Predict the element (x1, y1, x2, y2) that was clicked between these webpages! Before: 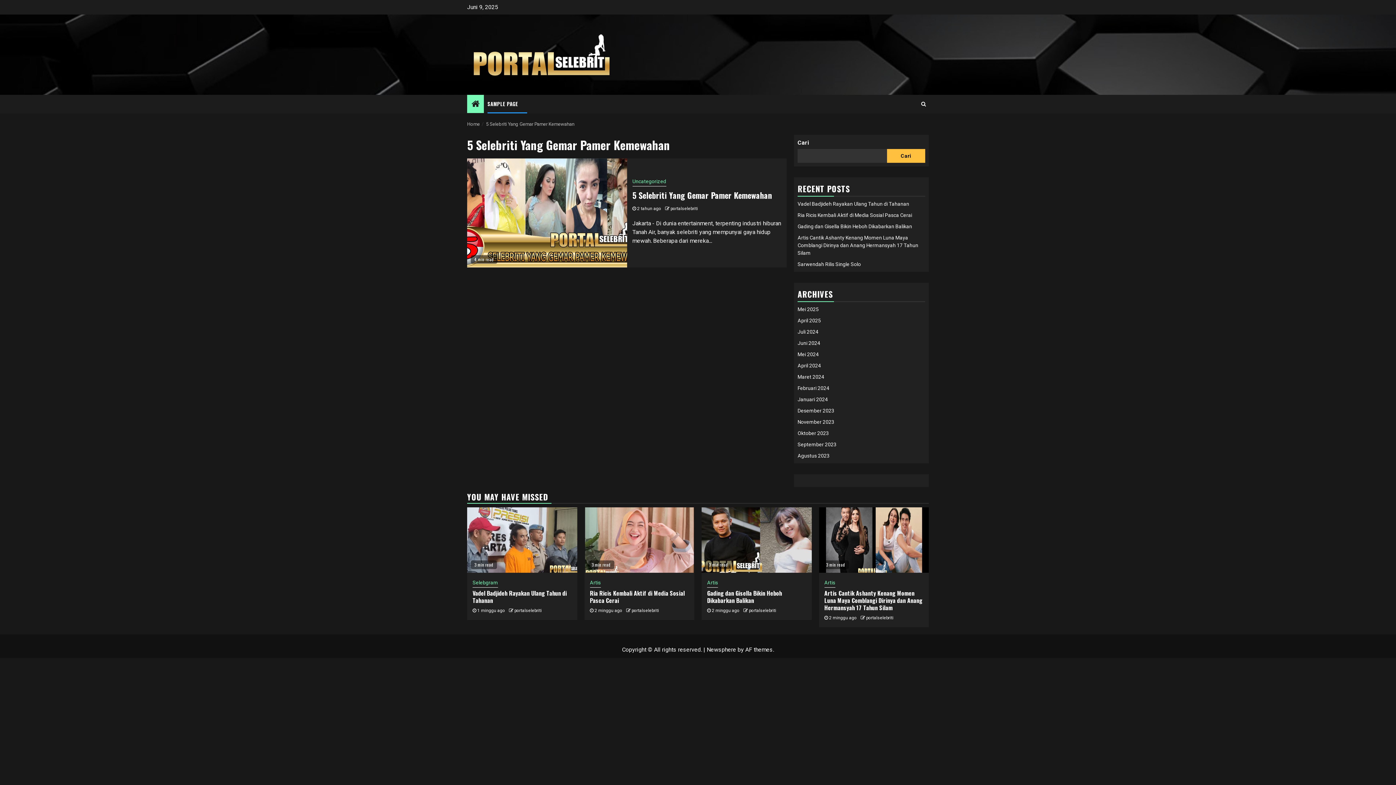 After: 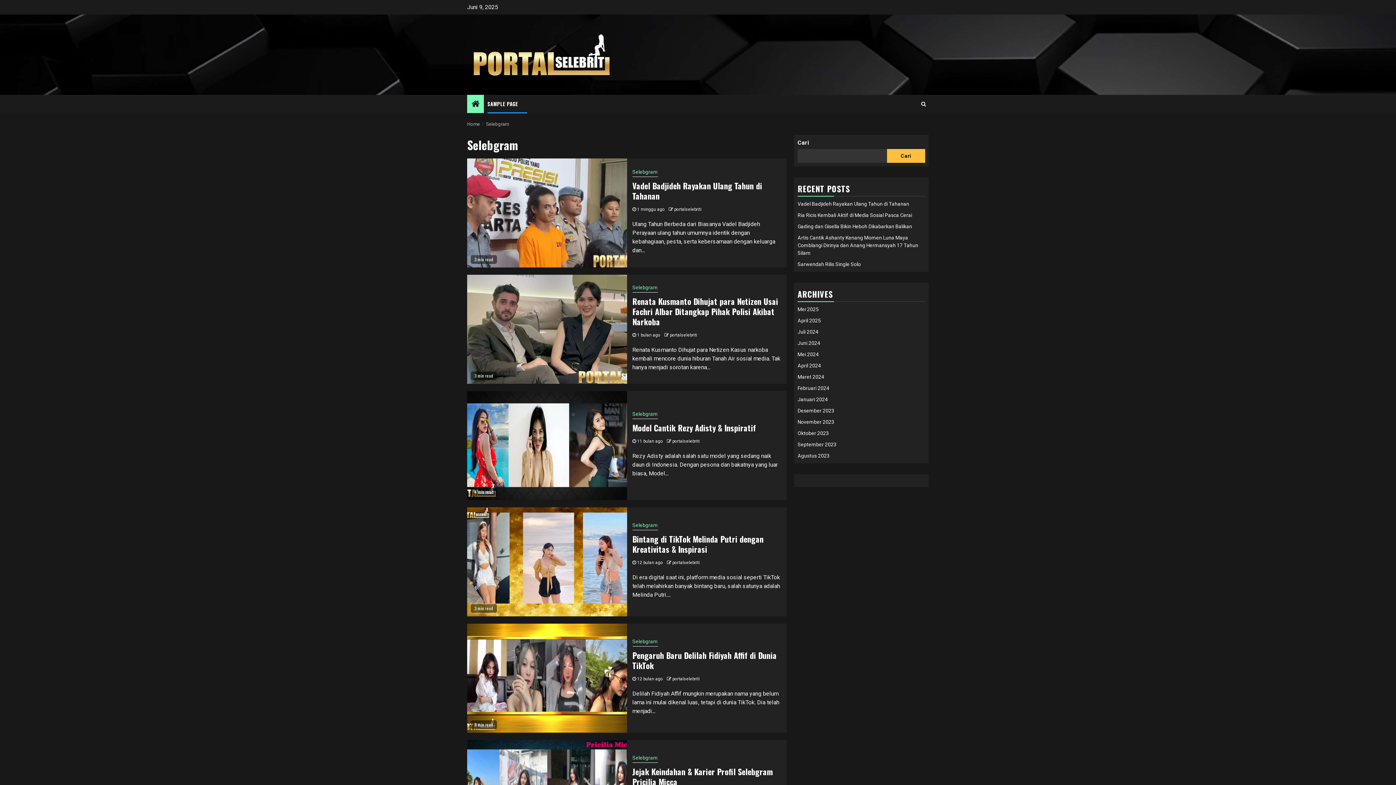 Action: label: Selebgram bbox: (472, 579, 498, 587)